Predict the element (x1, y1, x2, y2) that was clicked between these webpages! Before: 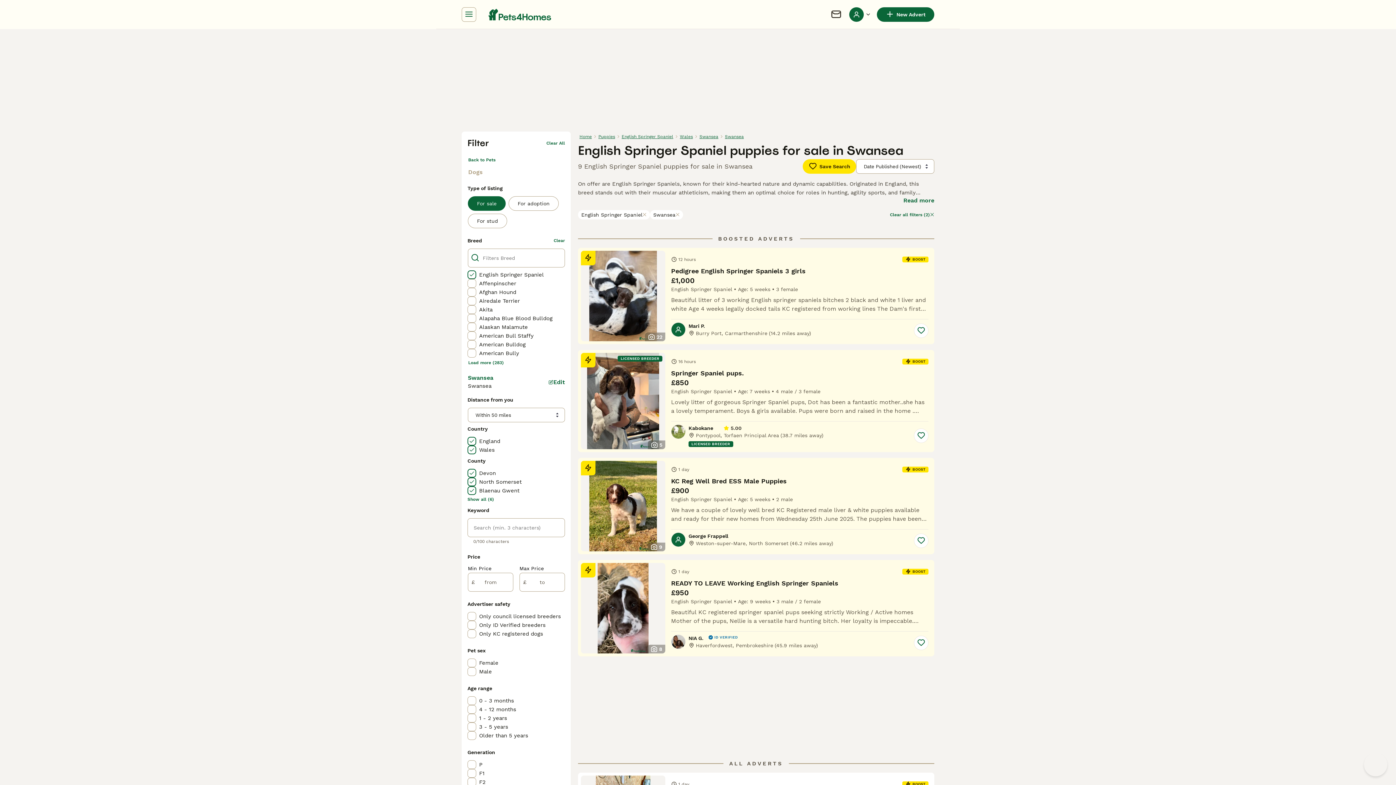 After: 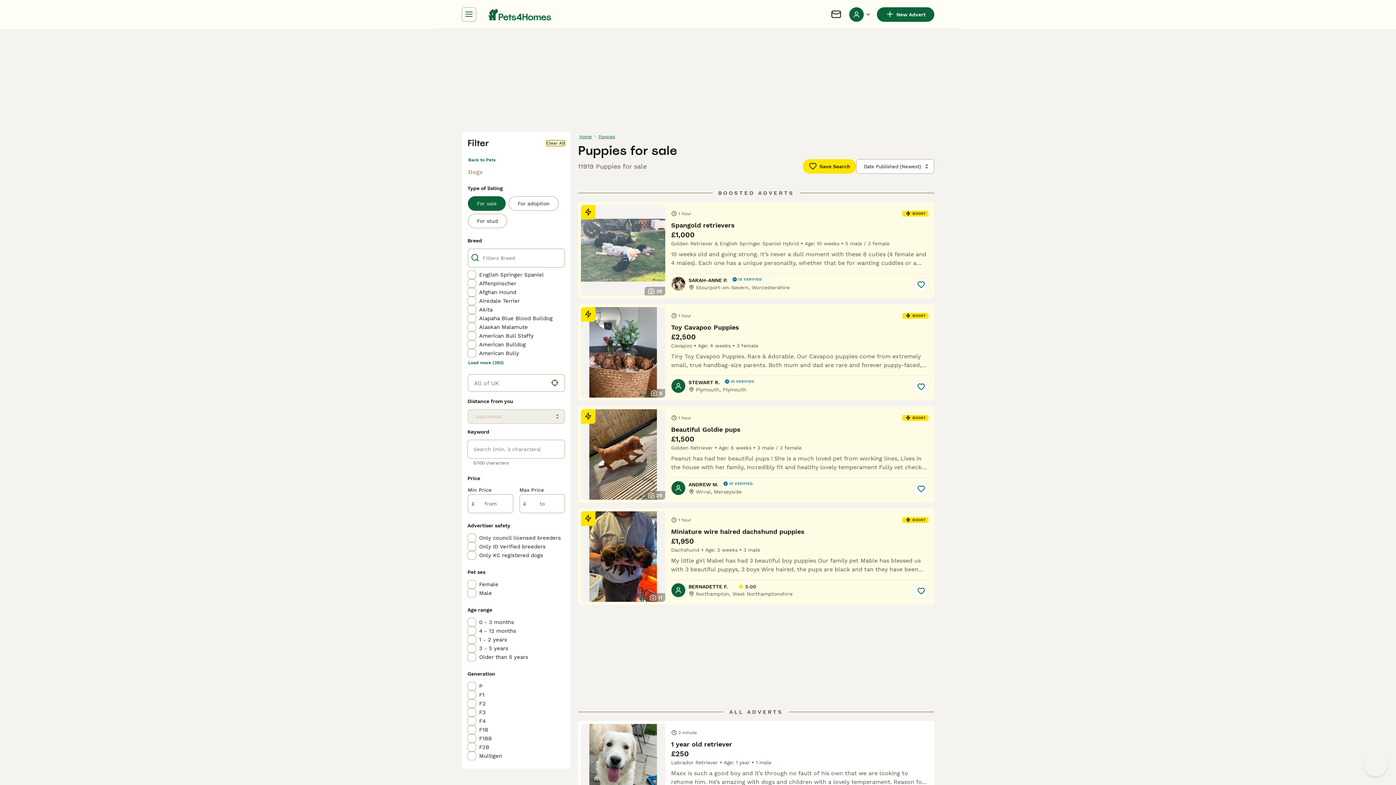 Action: bbox: (546, 140, 565, 146) label: Clear All